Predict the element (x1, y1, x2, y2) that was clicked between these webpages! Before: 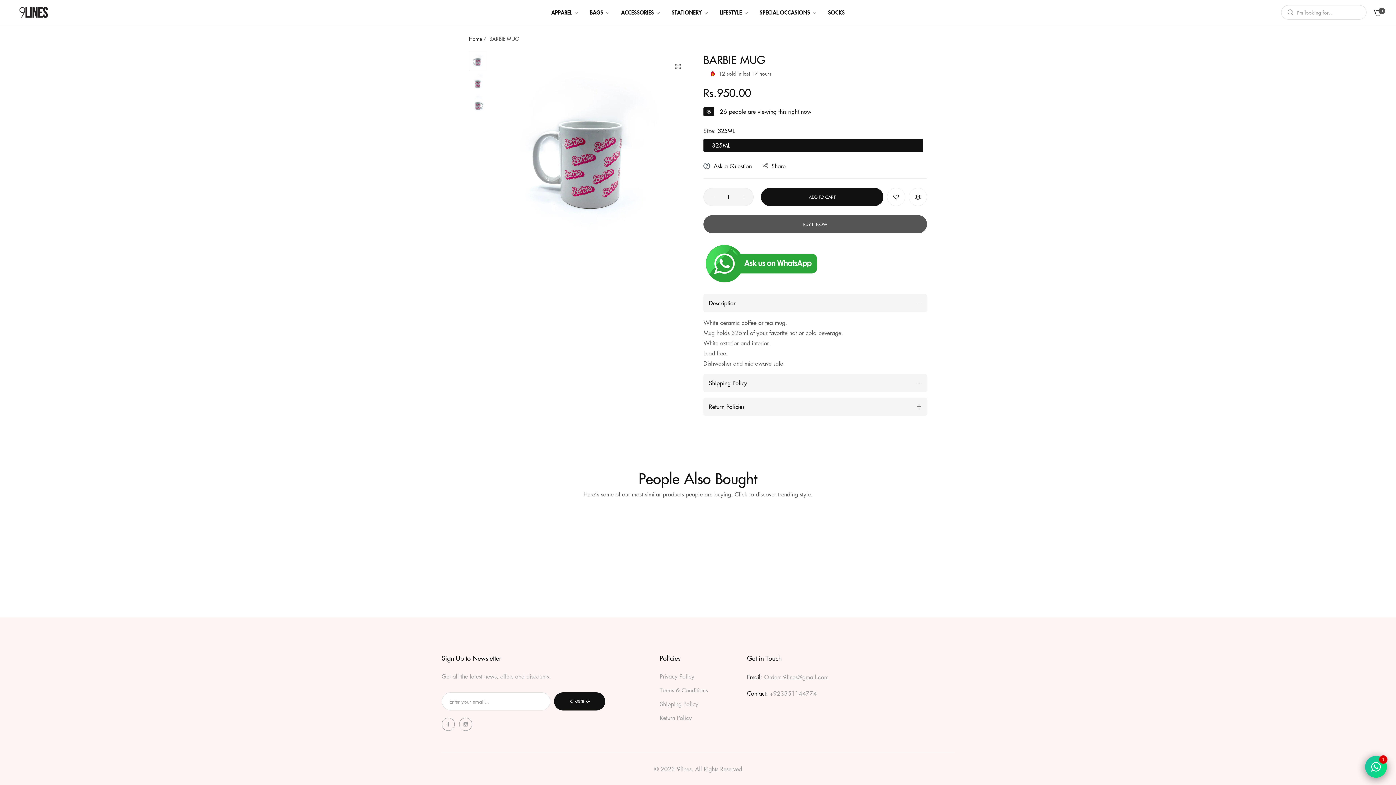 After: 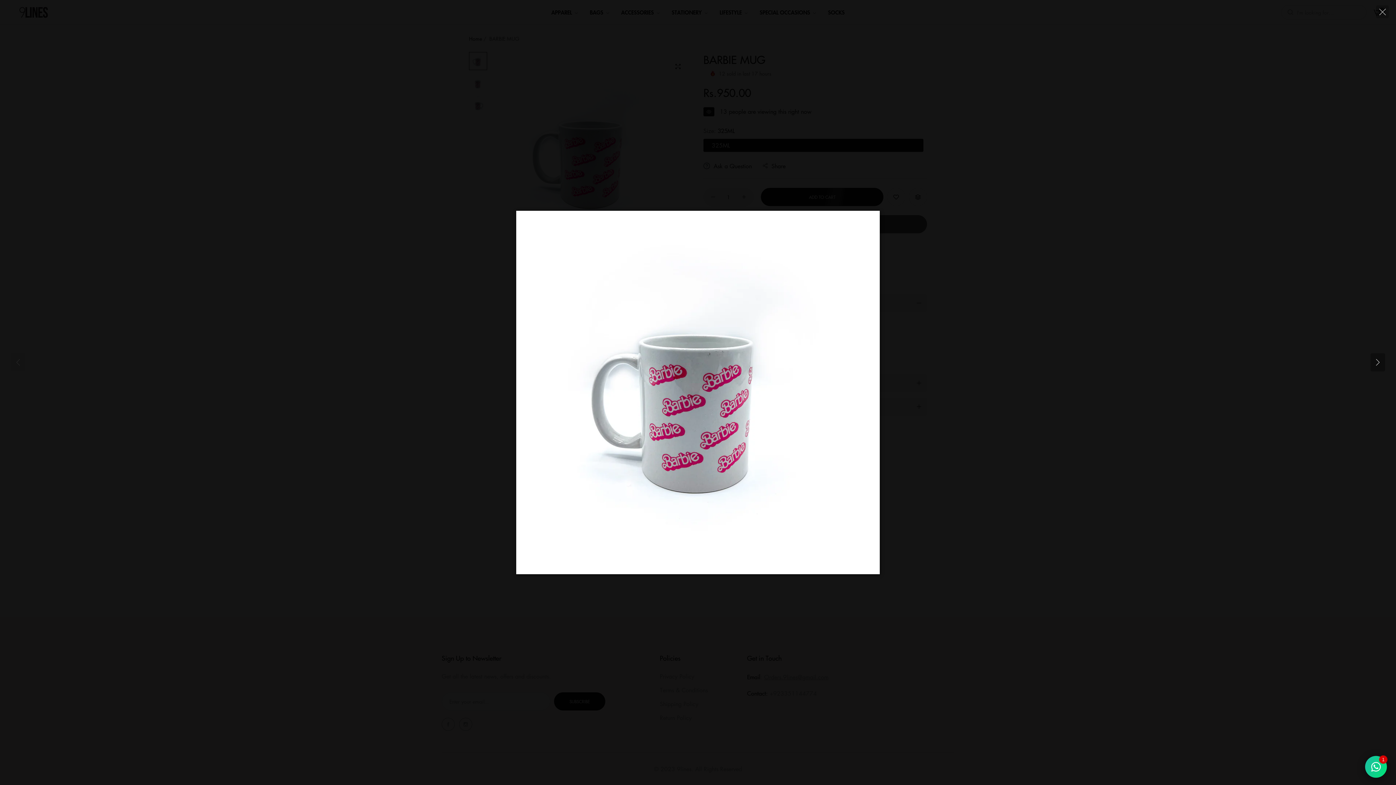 Action: bbox: (669, 57, 687, 75)